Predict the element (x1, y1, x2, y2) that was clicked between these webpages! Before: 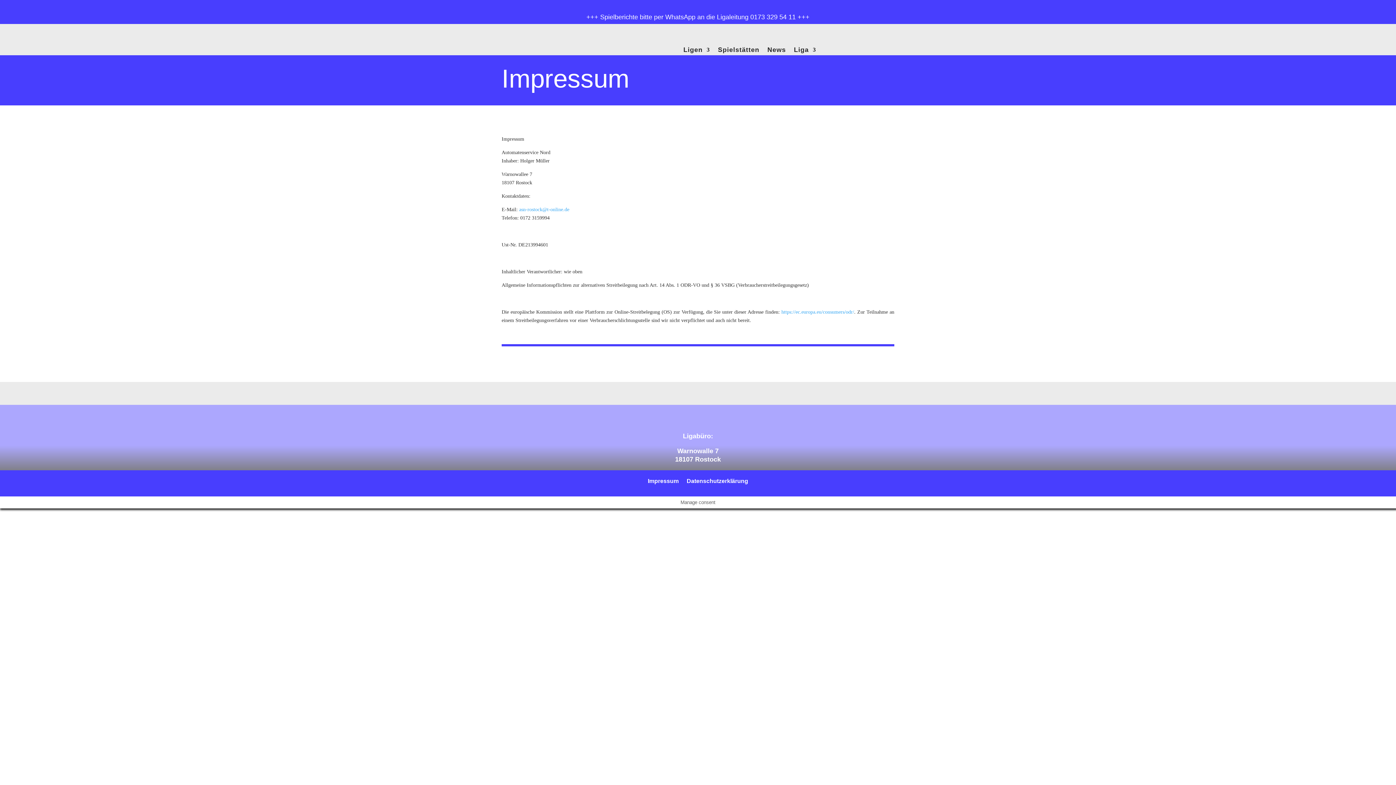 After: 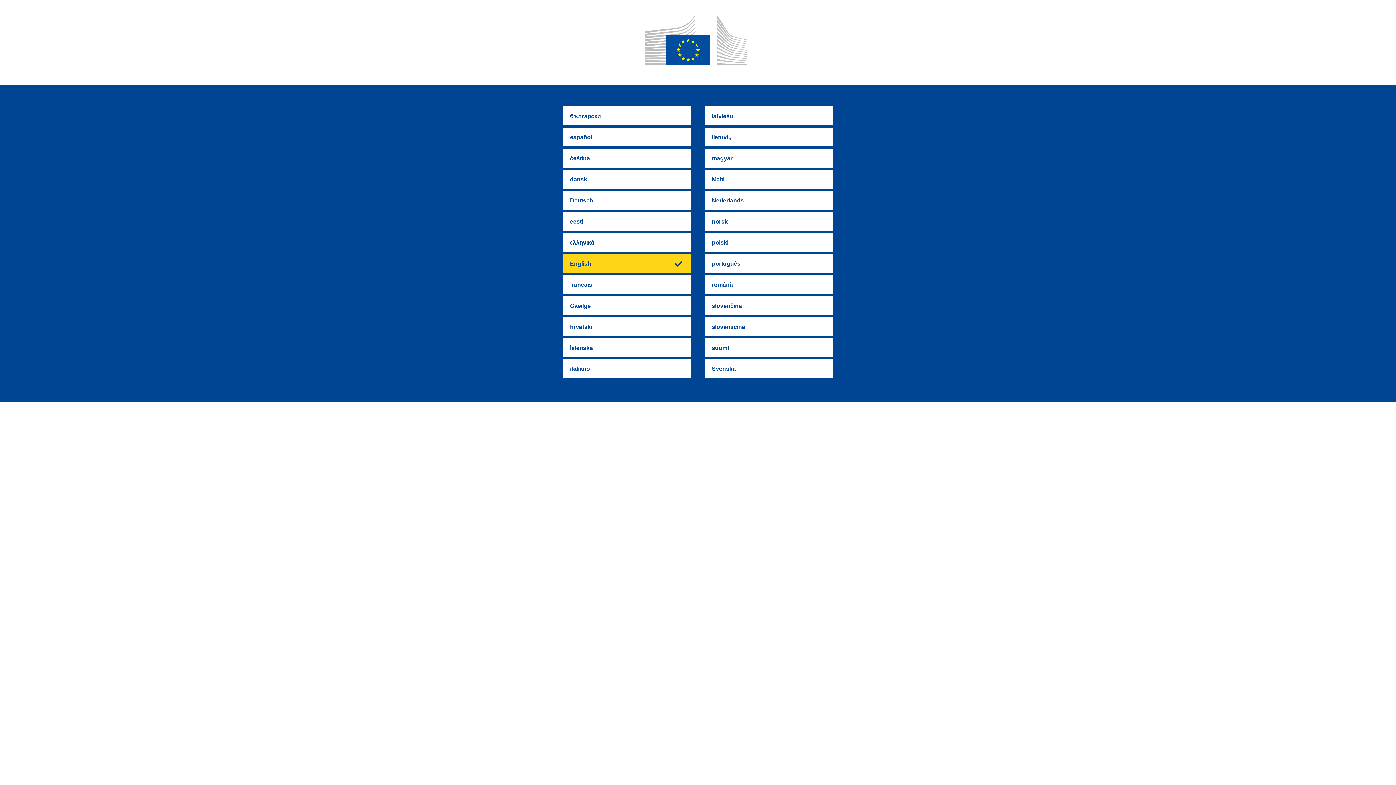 Action: label: https://ec.europa.eu/consumers/odr/ bbox: (781, 309, 854, 314)